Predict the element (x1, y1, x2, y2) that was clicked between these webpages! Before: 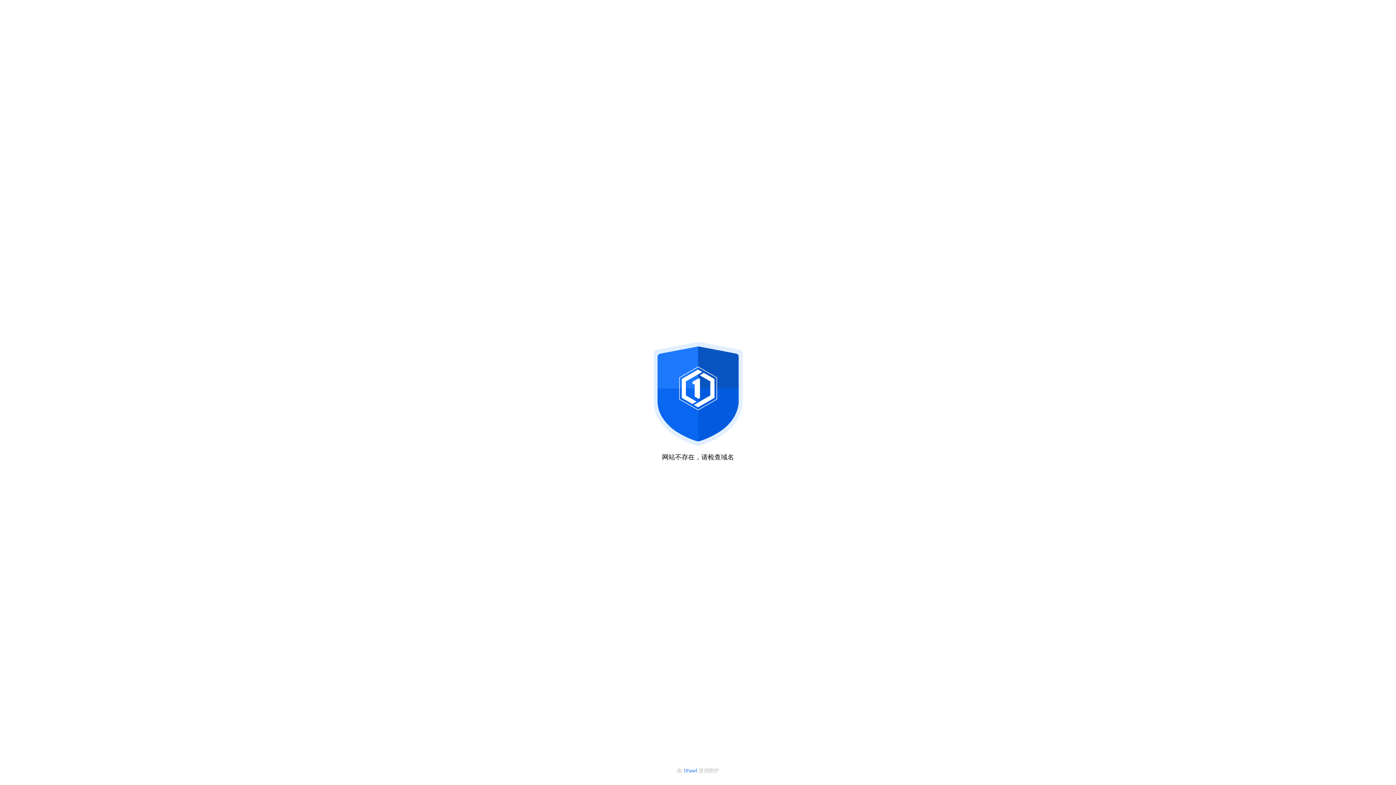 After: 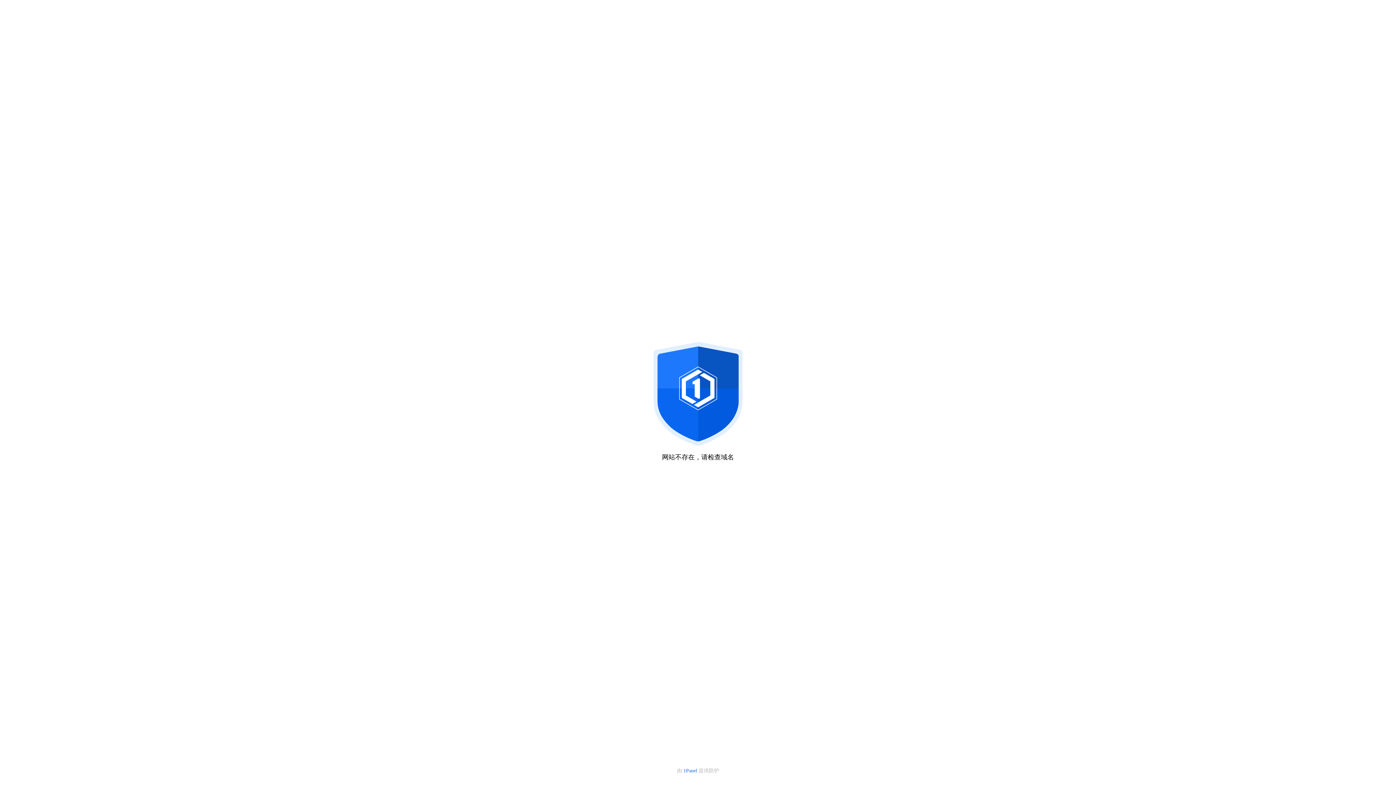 Action: bbox: (683, 768, 698, 773) label: 1Panel 